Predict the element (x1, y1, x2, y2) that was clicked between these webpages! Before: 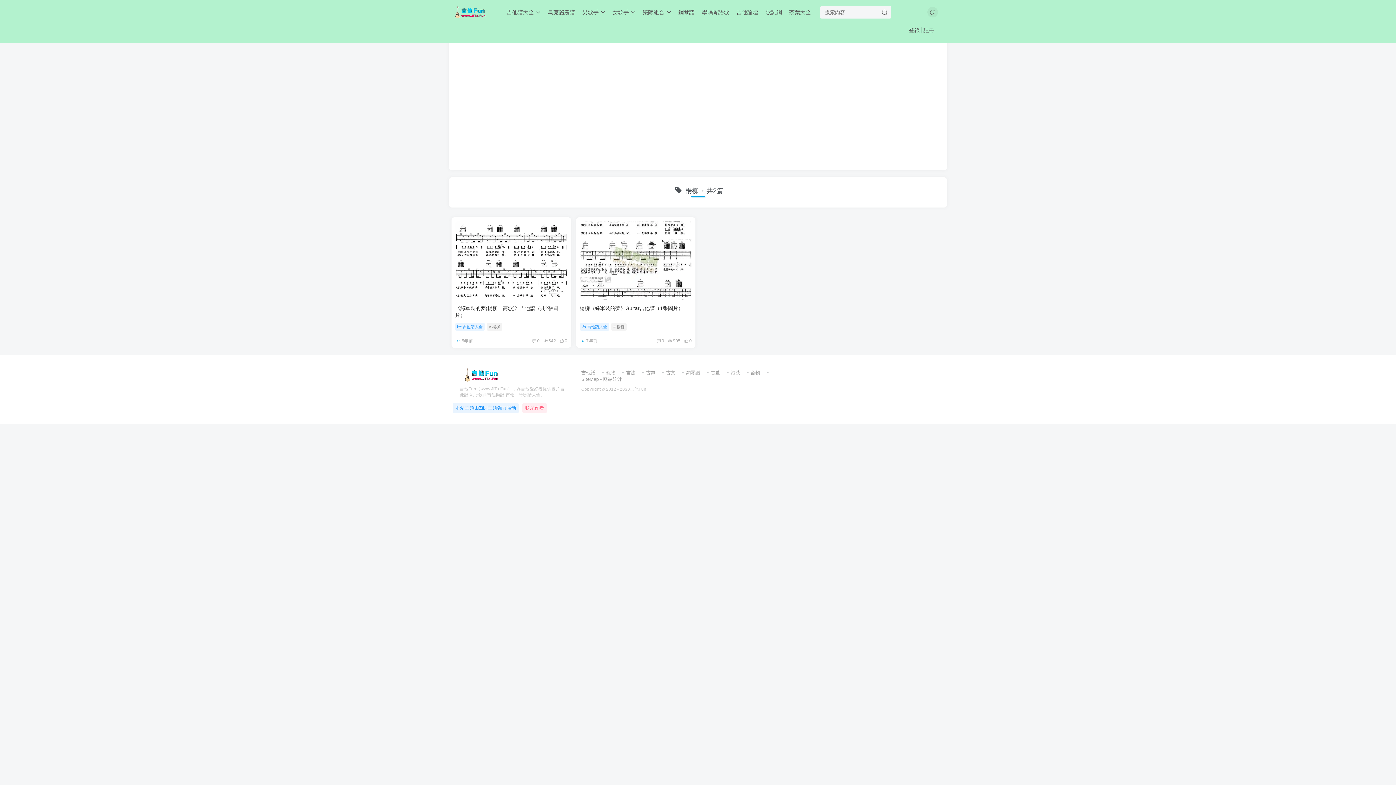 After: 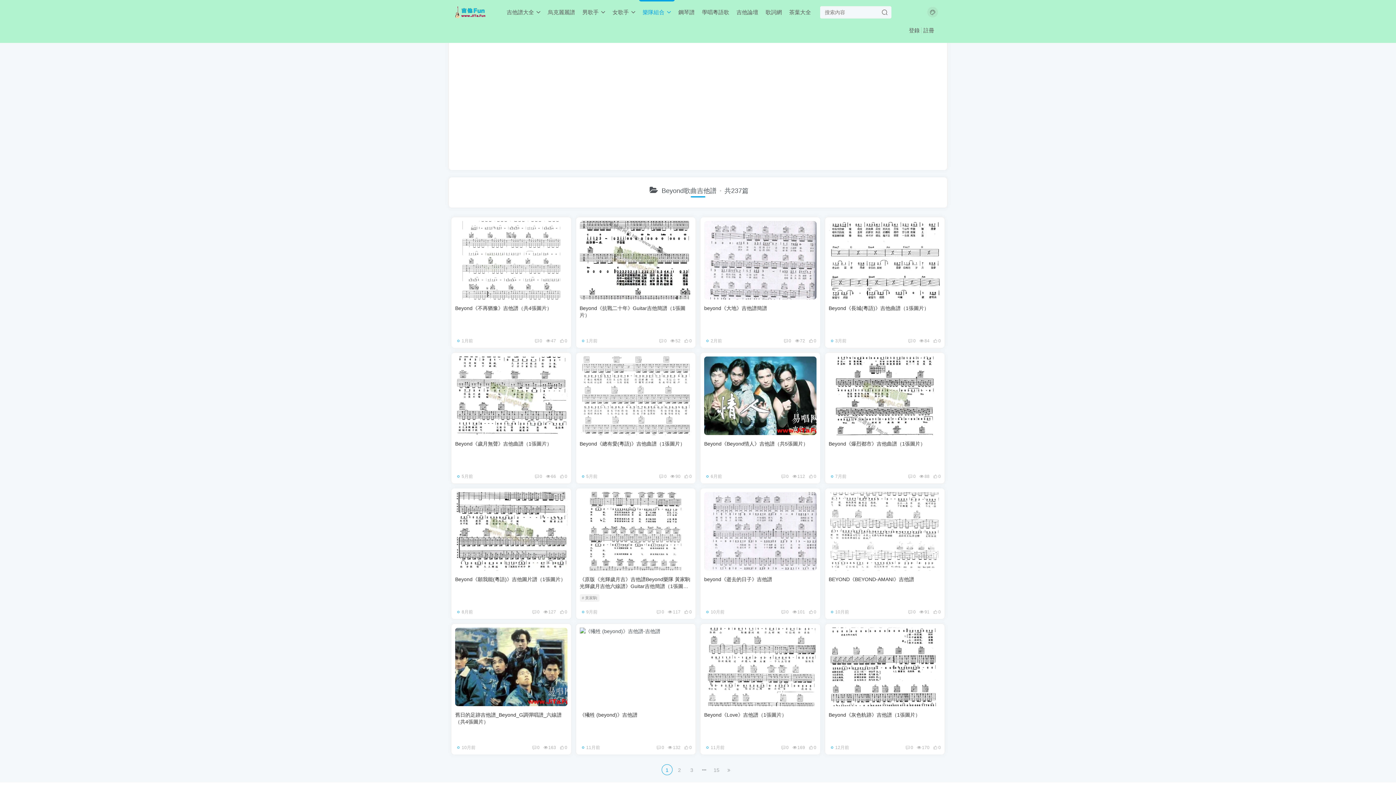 Action: label: 樂隊組合 bbox: (639, 3, 674, 21)